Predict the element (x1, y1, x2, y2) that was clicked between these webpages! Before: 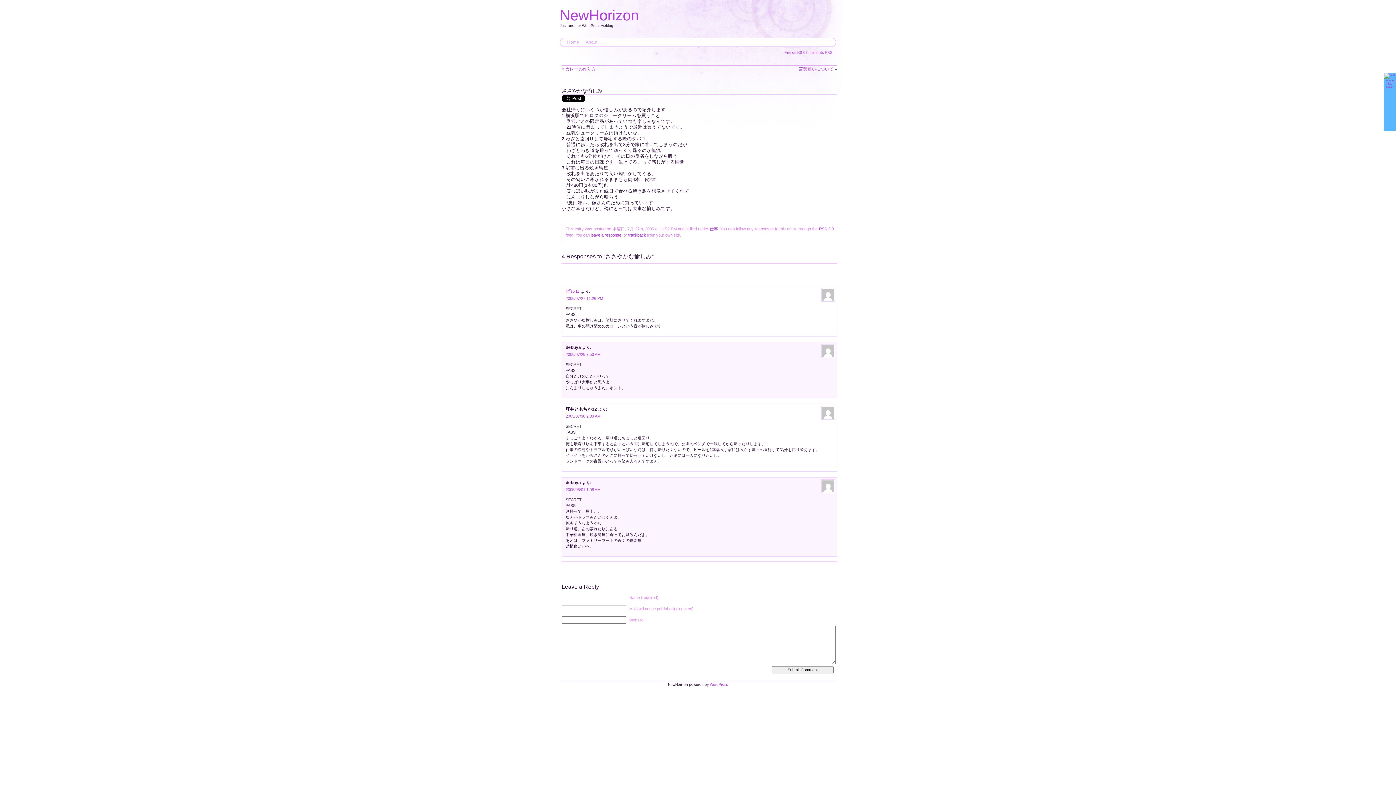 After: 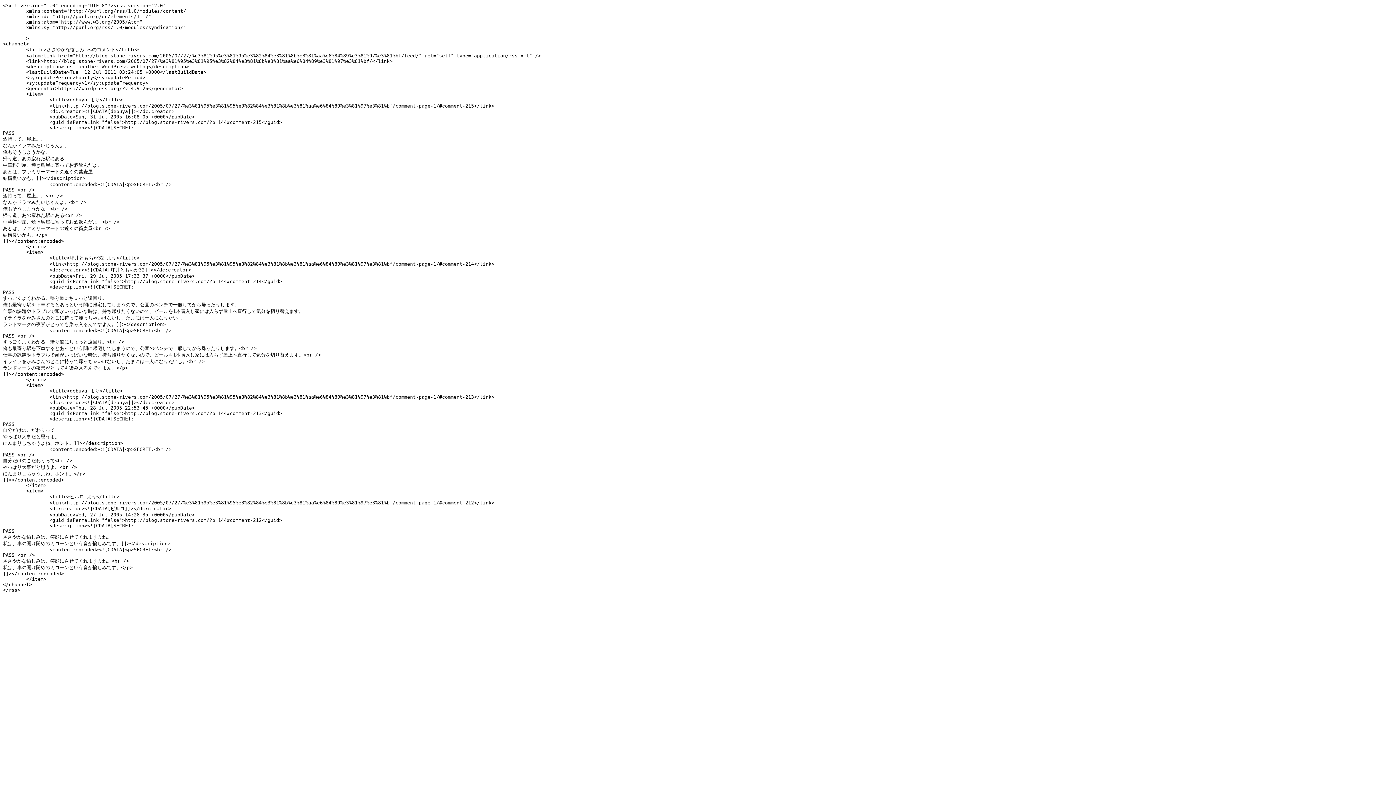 Action: bbox: (819, 226, 833, 231) label: RSS 2.0